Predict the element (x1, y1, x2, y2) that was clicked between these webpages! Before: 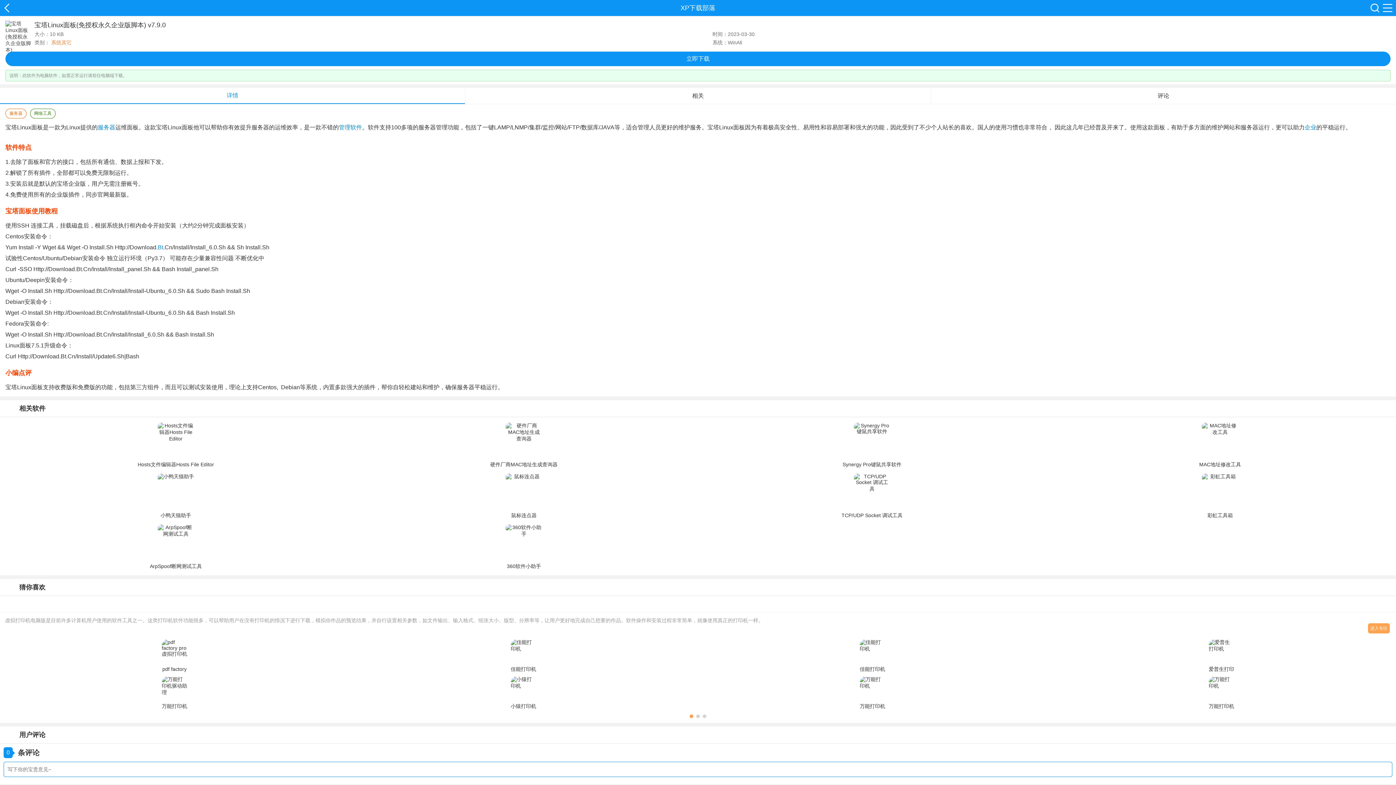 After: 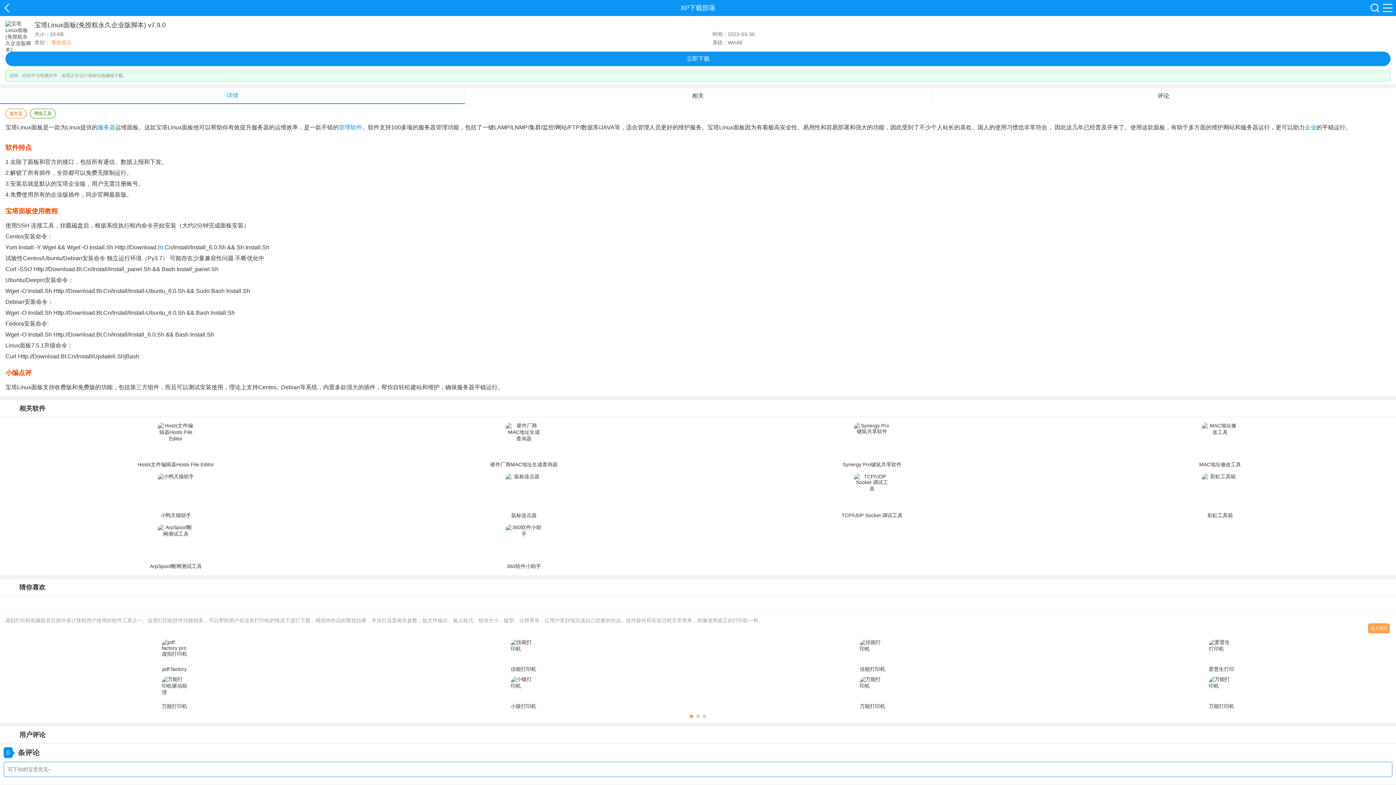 Action: label: 网络工具 bbox: (30, 108, 55, 118)